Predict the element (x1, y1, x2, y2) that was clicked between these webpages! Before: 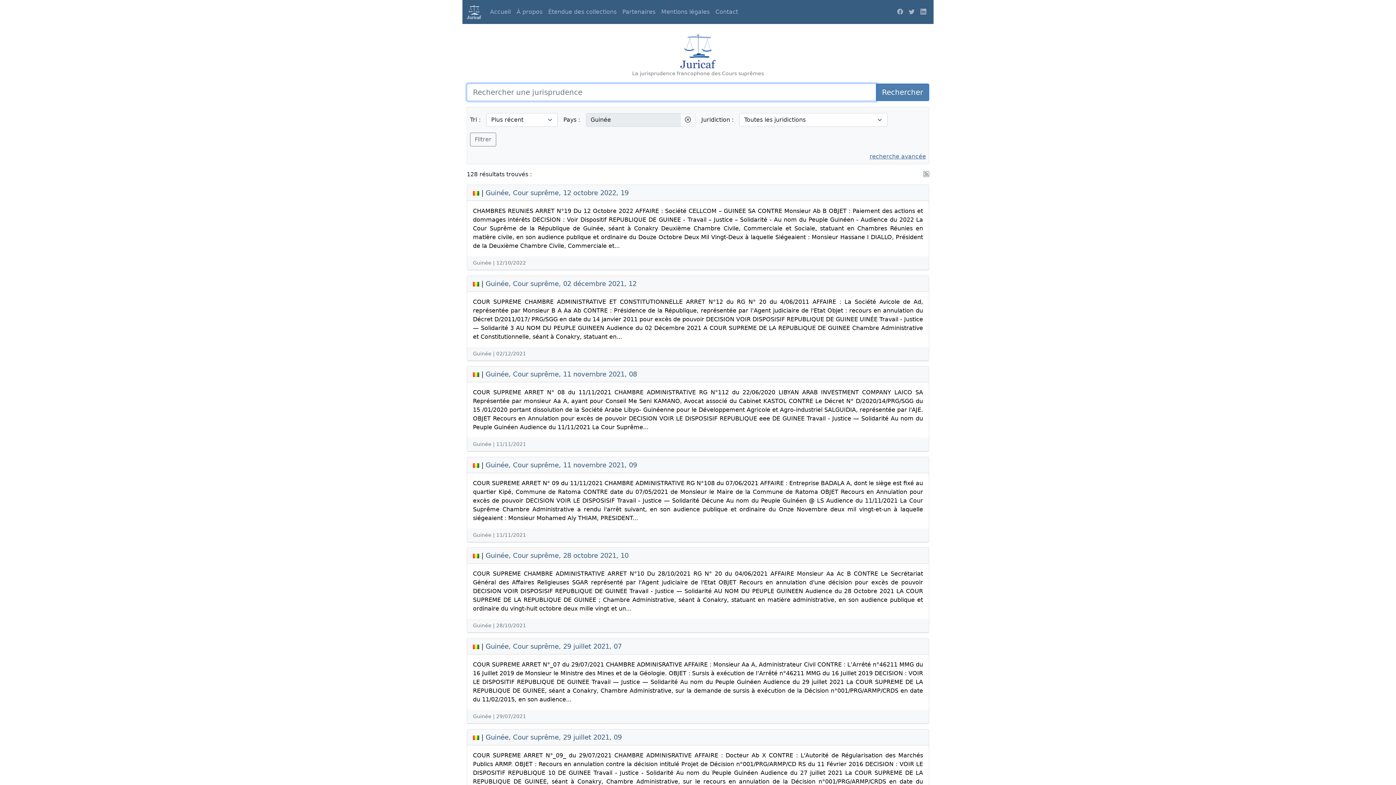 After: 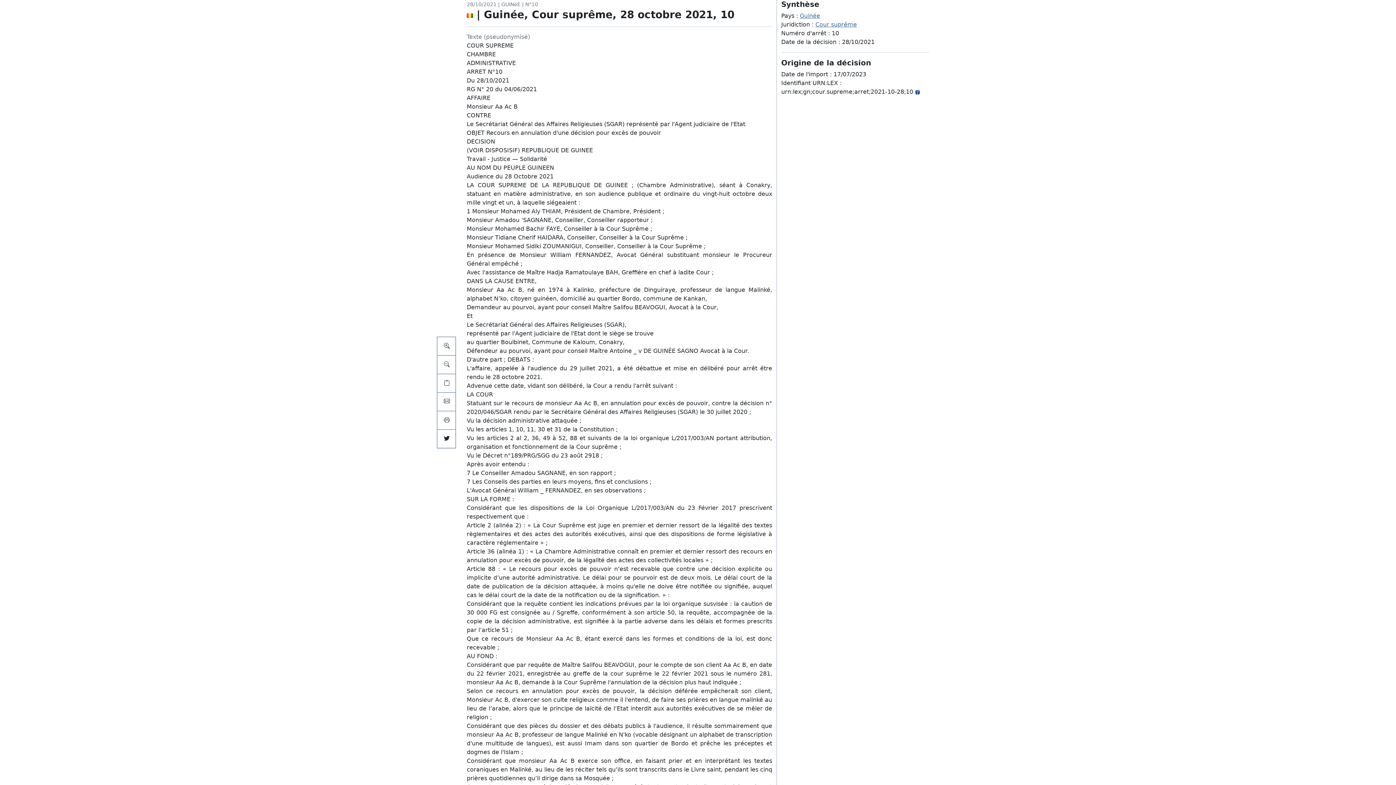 Action: bbox: (485, 552, 628, 559) label: Guinée, Cour suprême, 28 octobre 2021, 10